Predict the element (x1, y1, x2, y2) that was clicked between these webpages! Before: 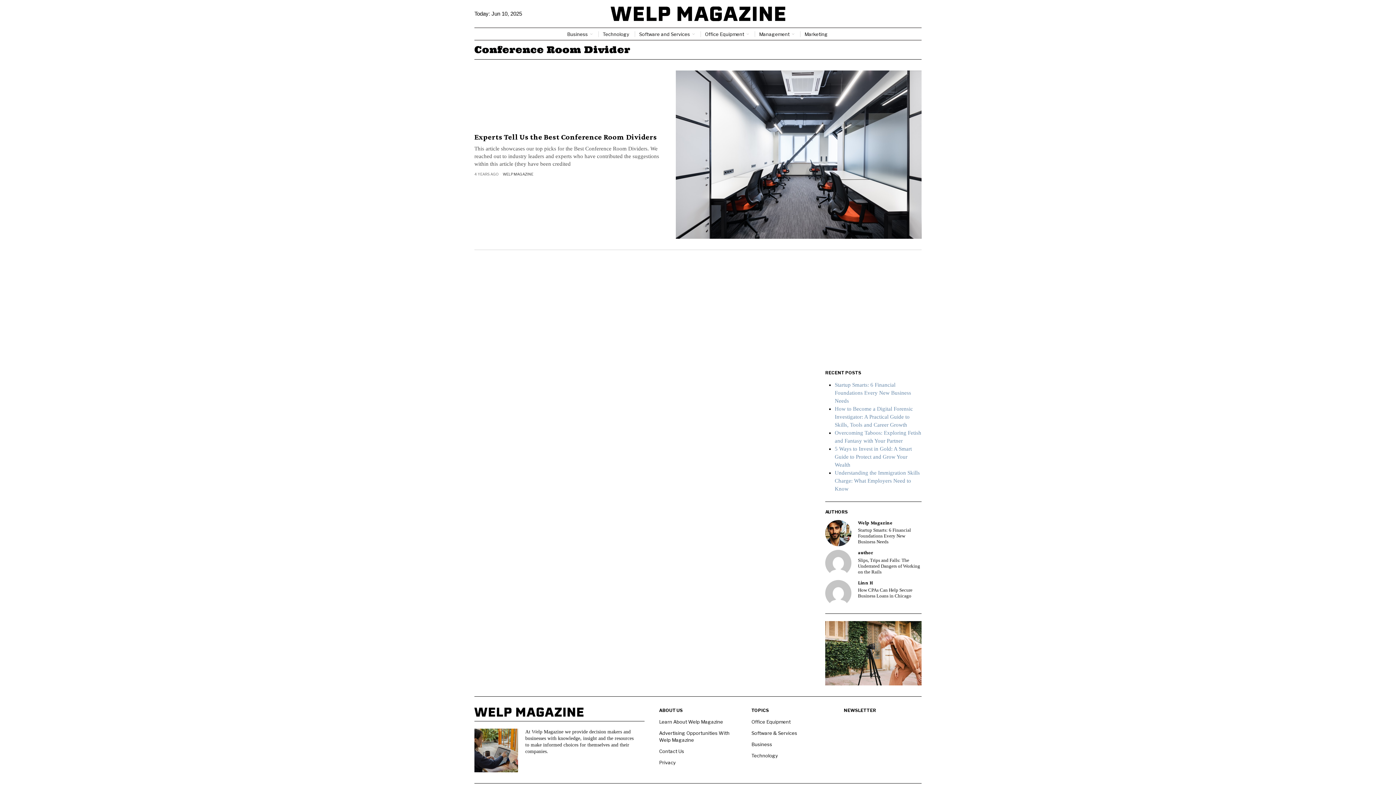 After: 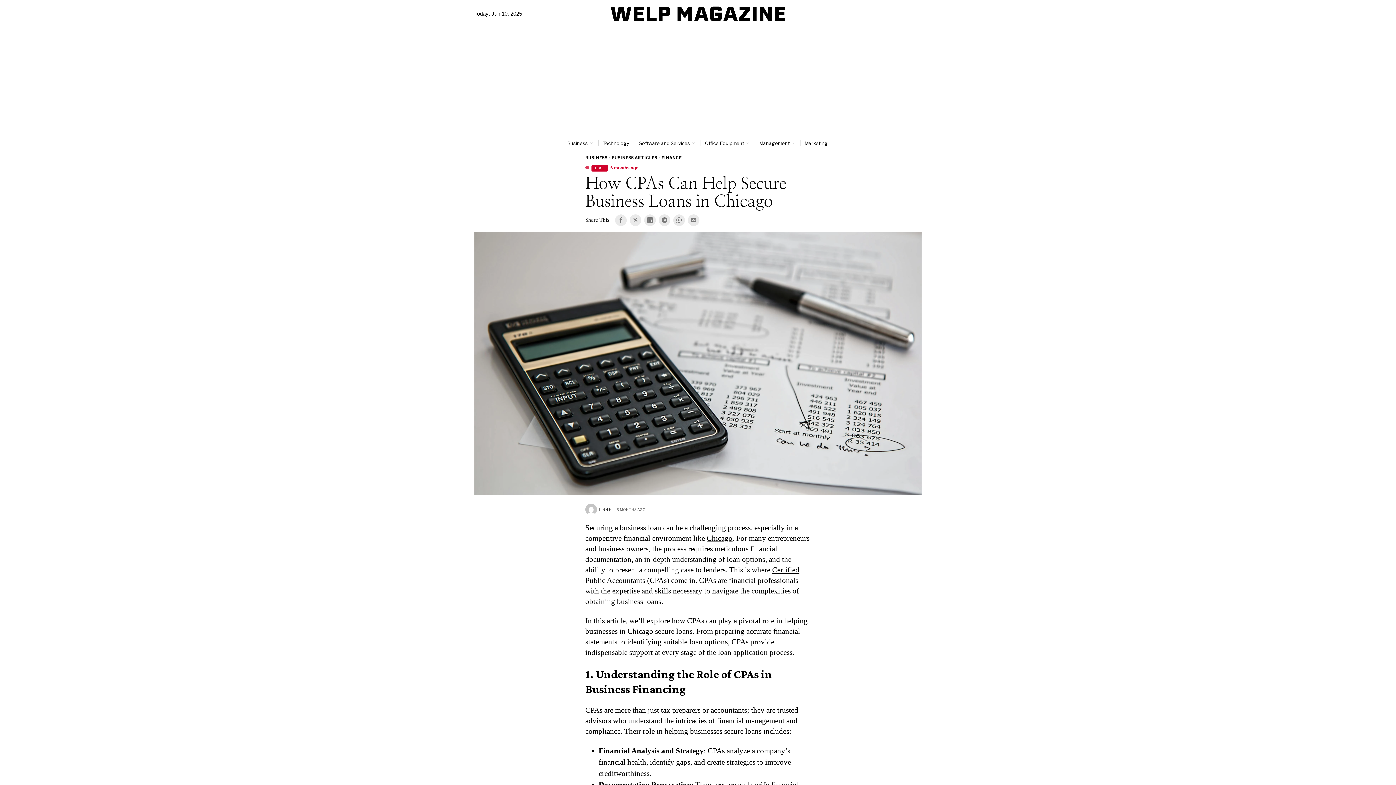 Action: label: How CPAs Can Help Secure Business Loans in Chicago bbox: (858, 587, 921, 599)